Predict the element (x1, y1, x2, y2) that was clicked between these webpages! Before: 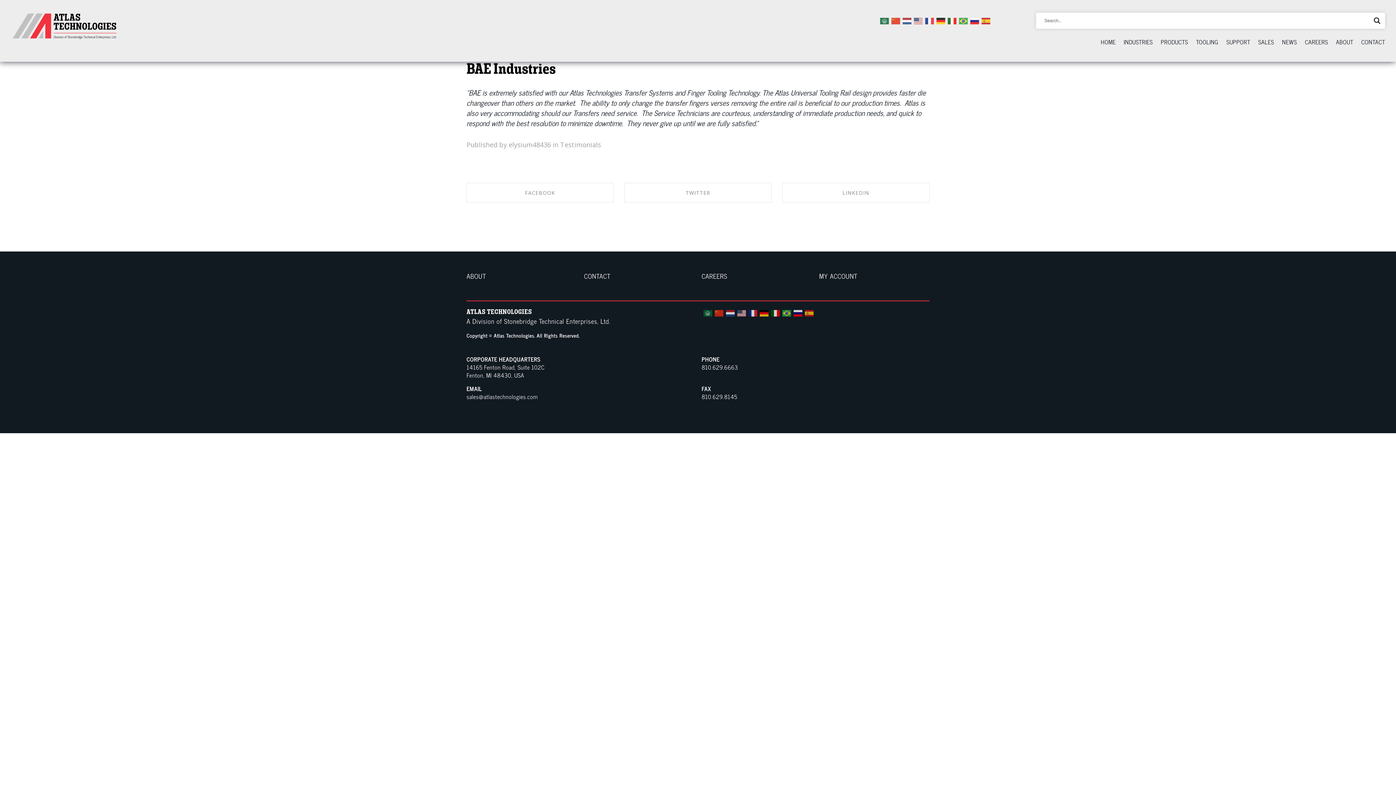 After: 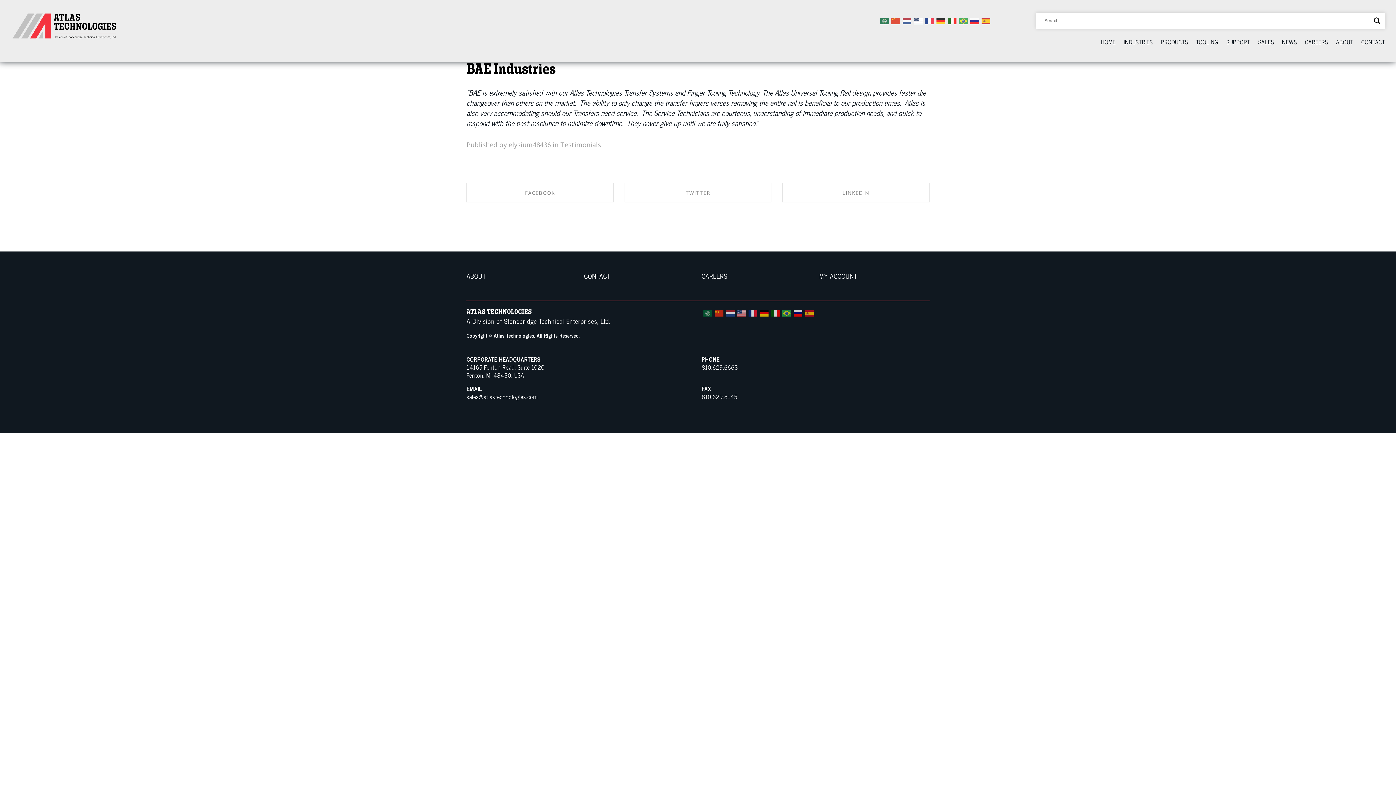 Action: bbox: (737, 307, 746, 317)